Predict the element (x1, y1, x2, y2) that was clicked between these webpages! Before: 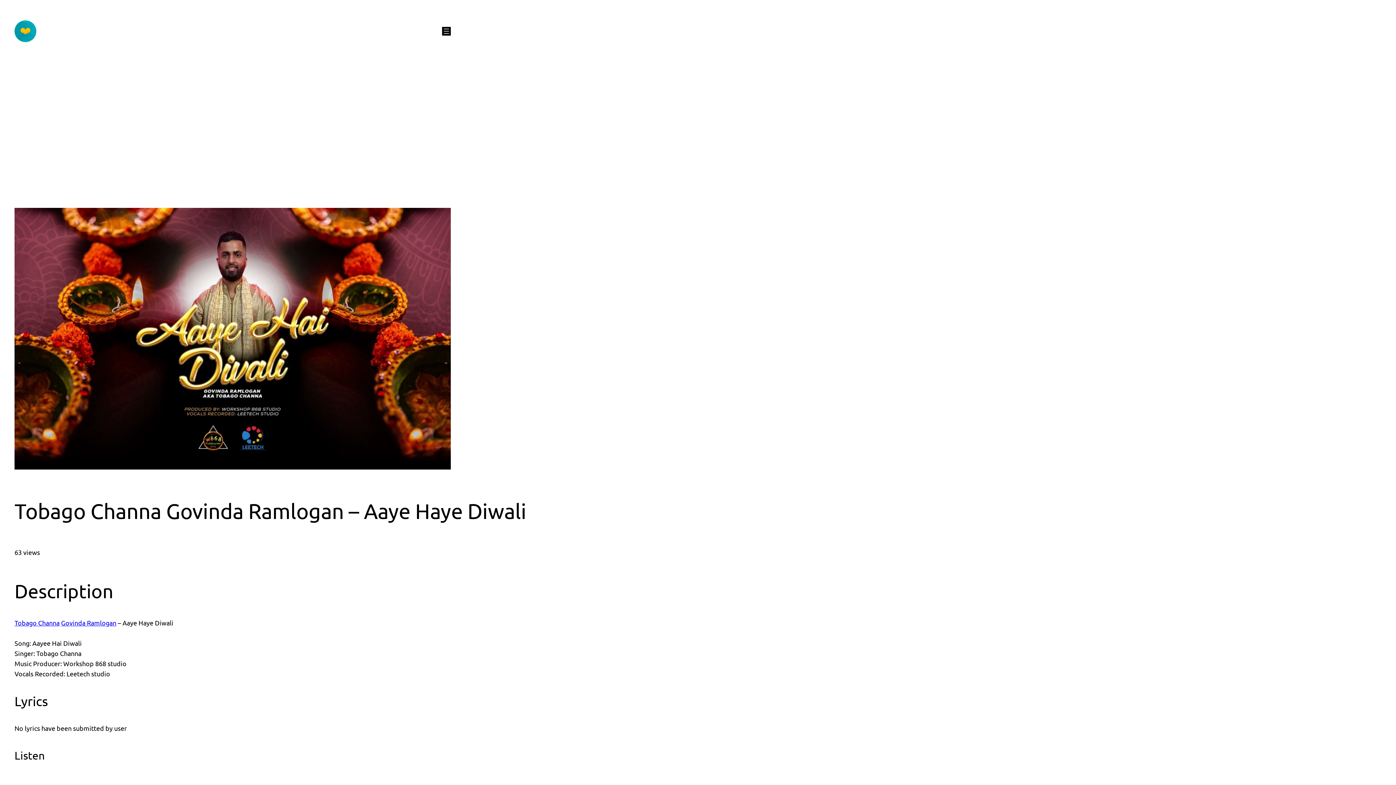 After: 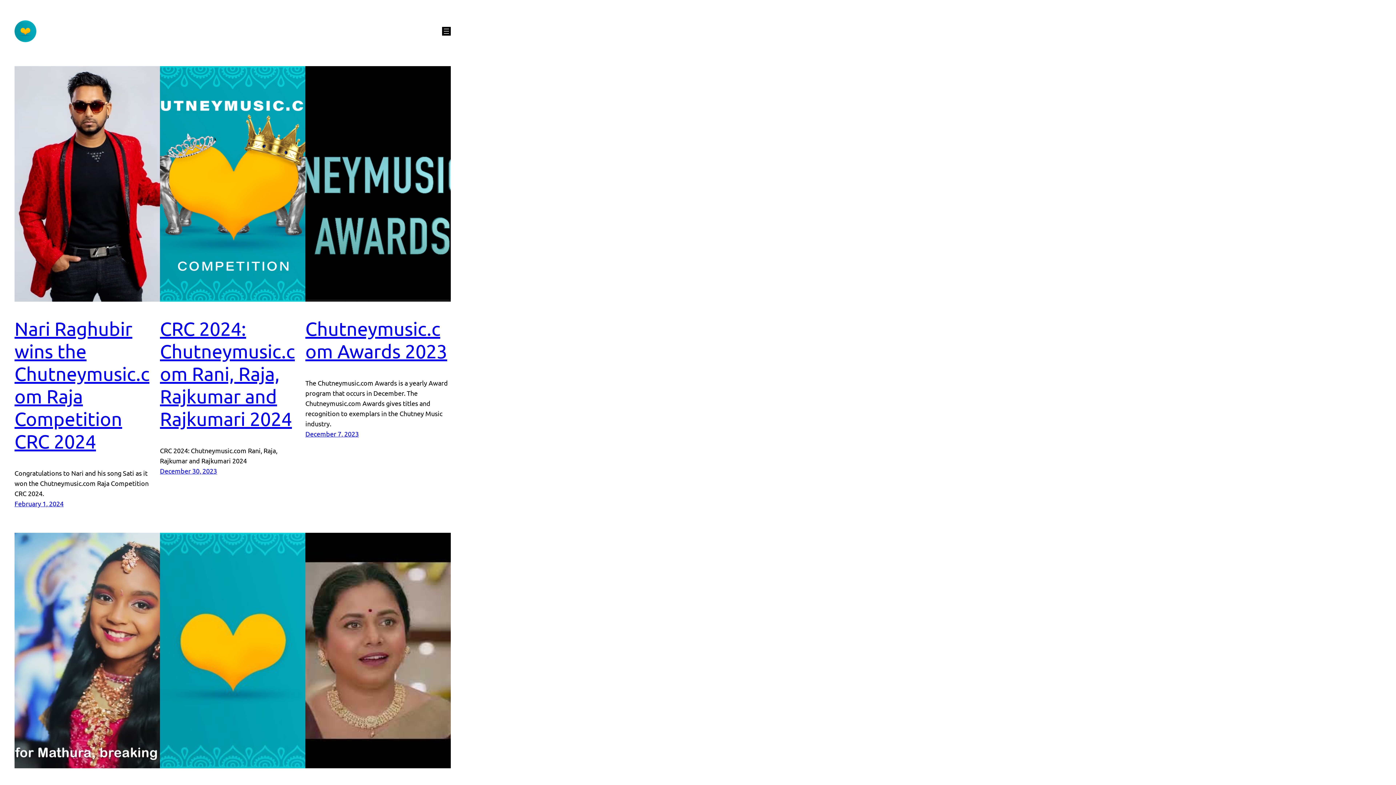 Action: bbox: (14, 20, 36, 42)